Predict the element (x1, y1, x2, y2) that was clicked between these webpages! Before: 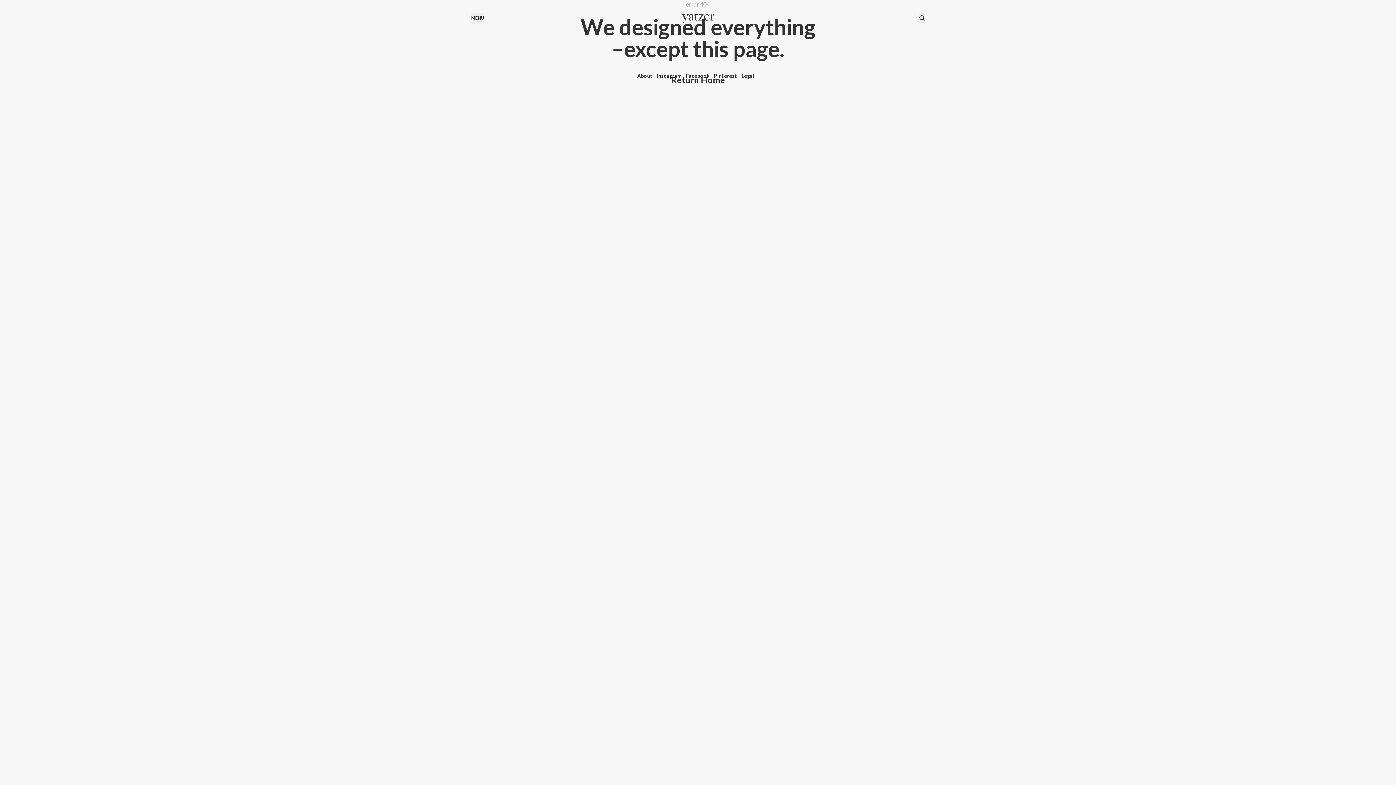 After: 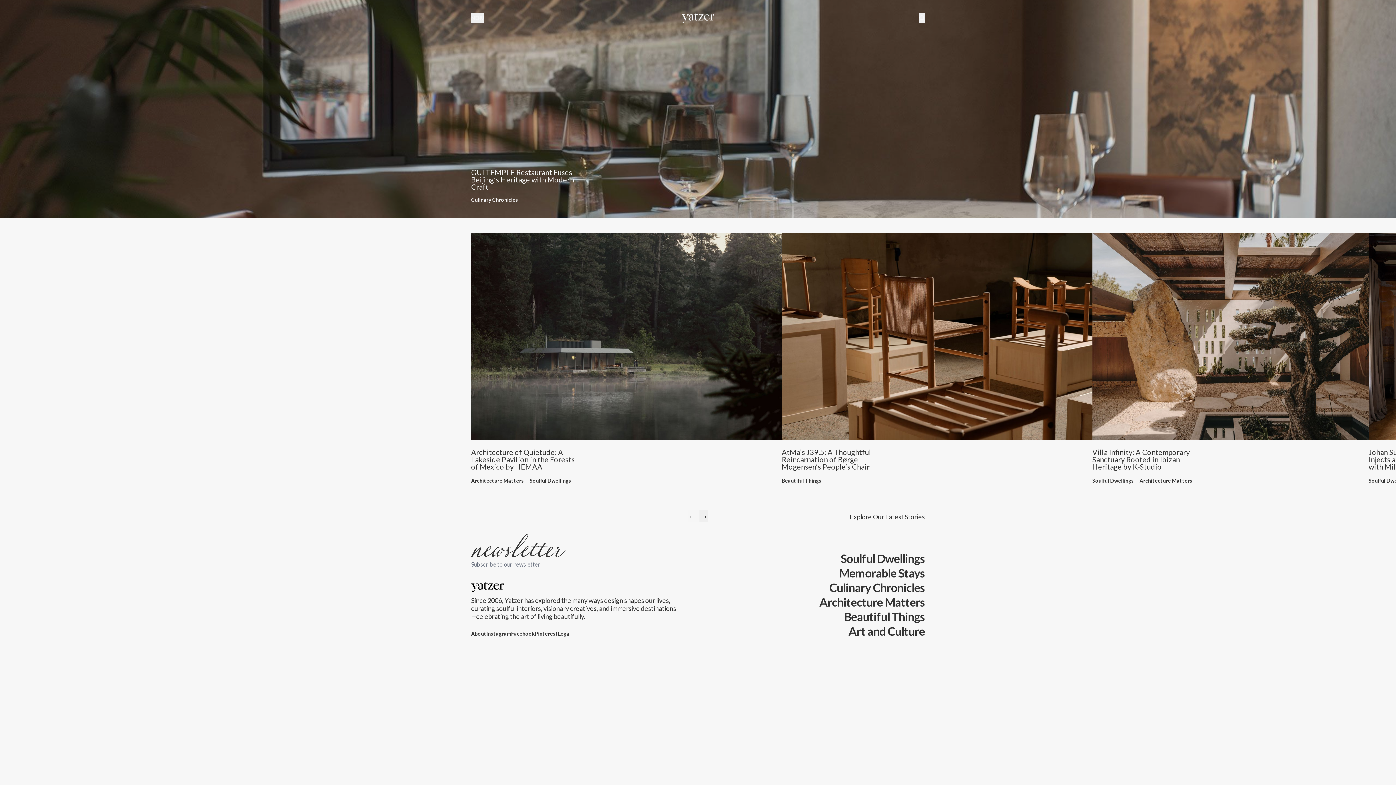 Action: bbox: (681, 13, 714, 22)